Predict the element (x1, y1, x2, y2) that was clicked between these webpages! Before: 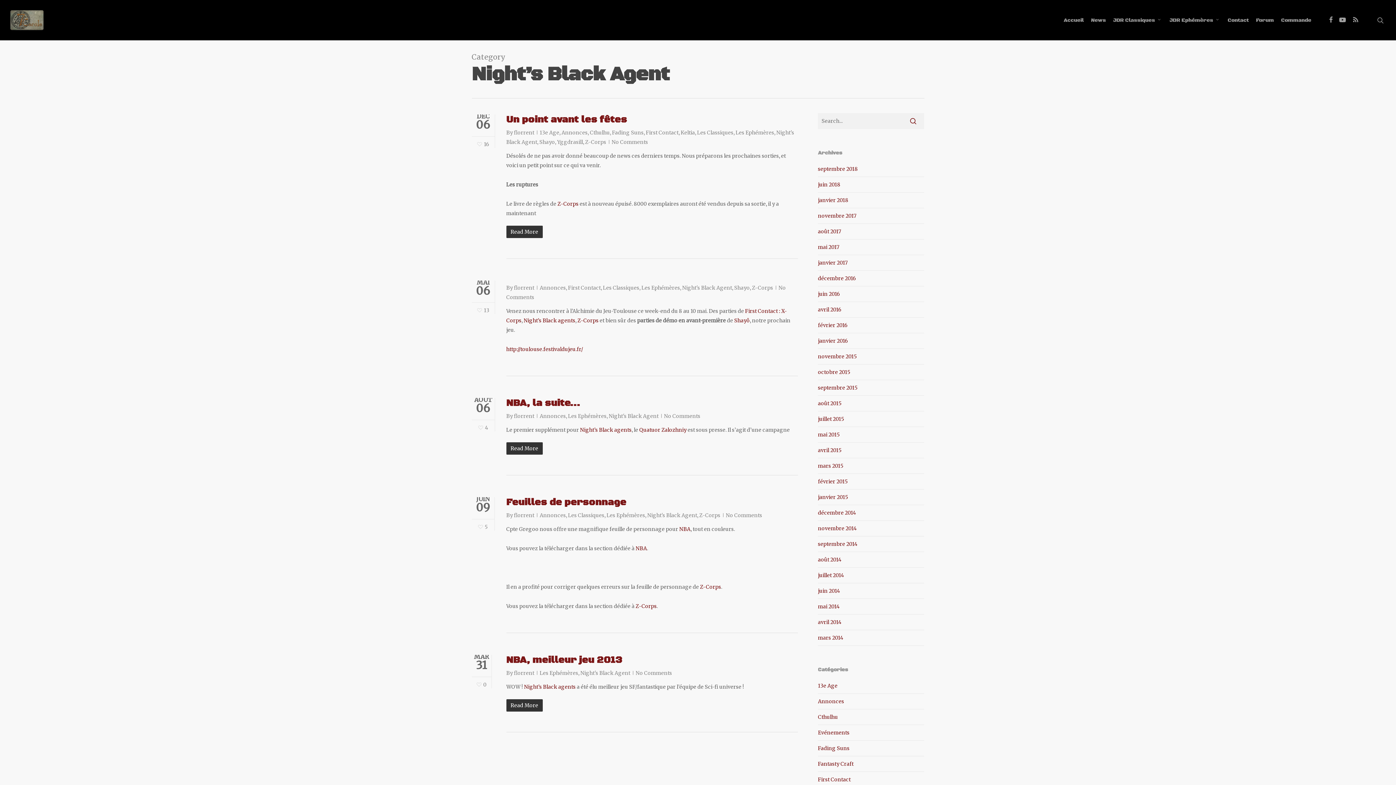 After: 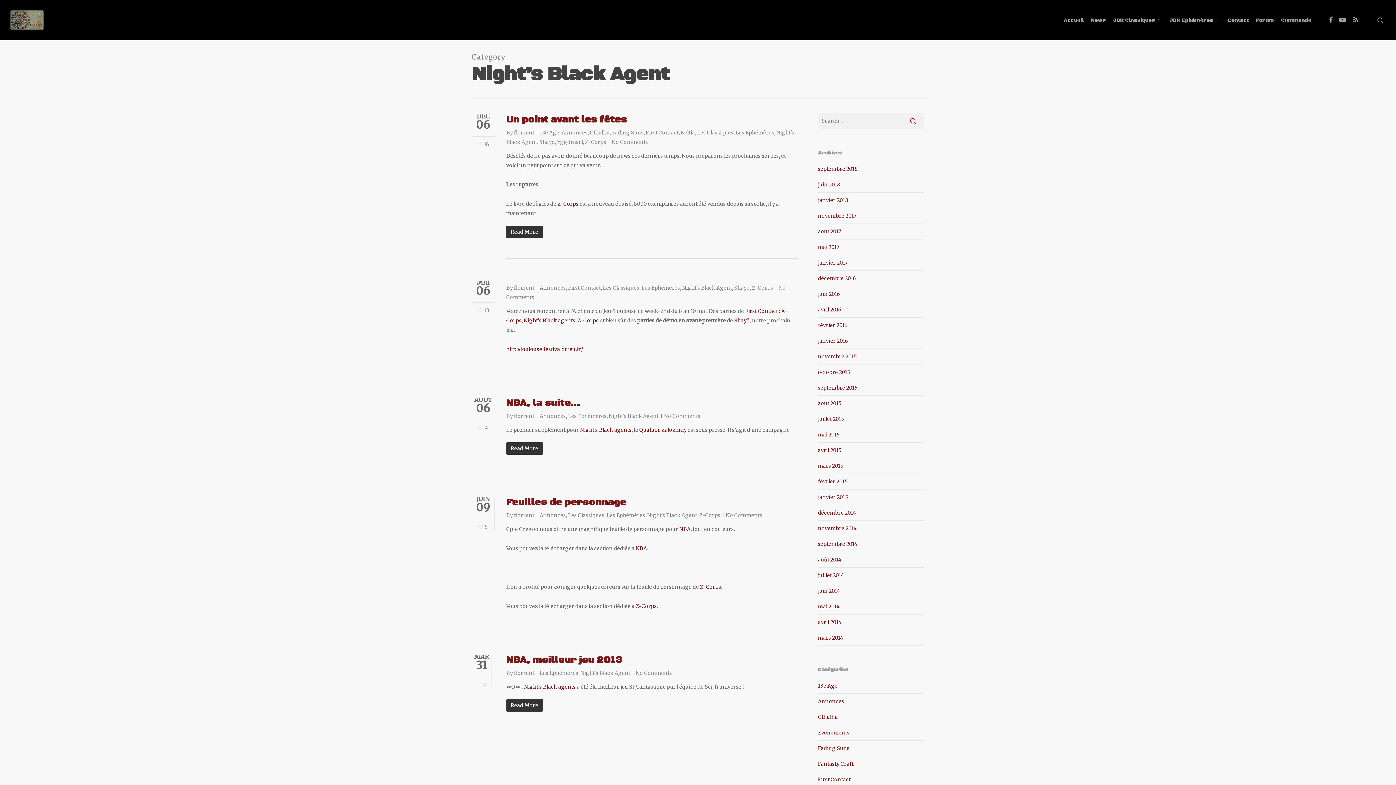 Action: label: Night's Black Agent bbox: (608, 413, 658, 419)